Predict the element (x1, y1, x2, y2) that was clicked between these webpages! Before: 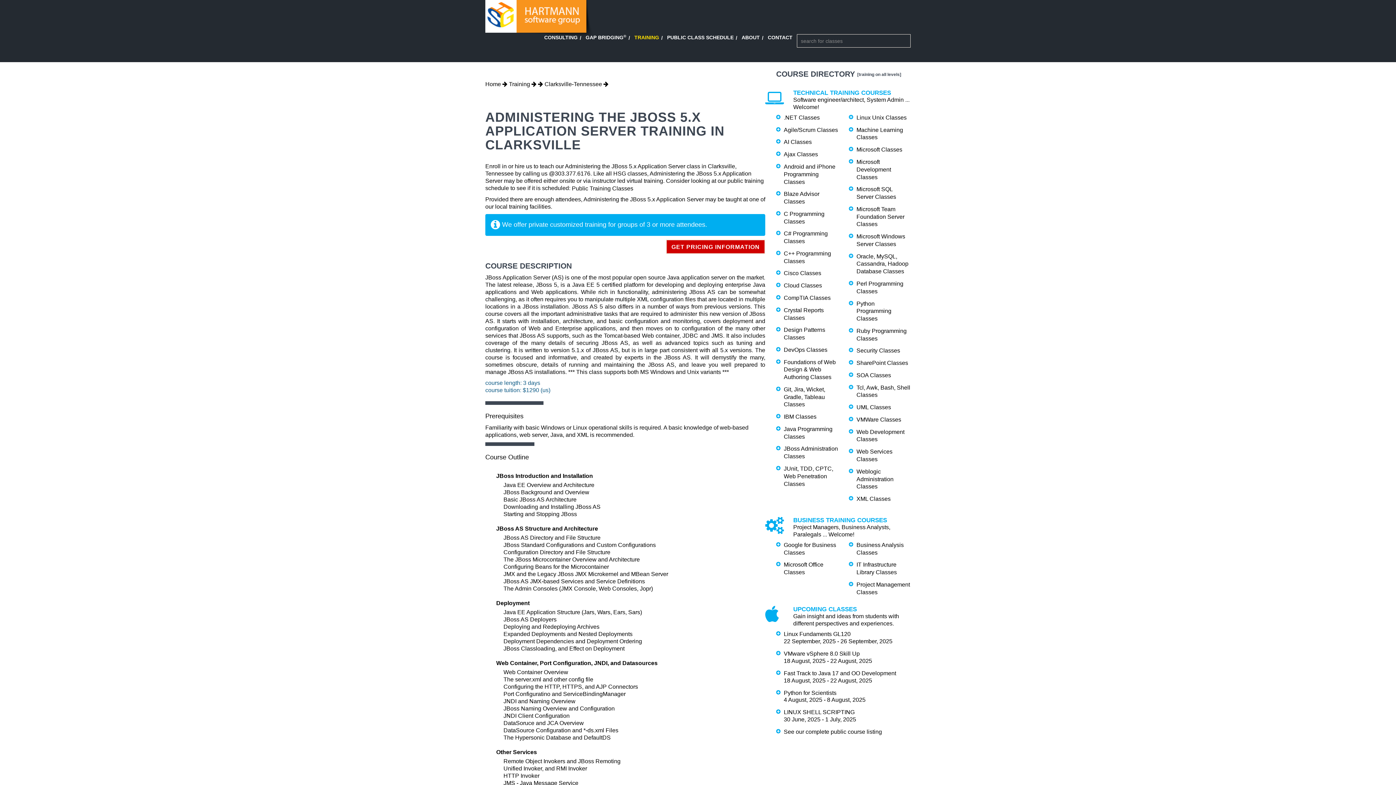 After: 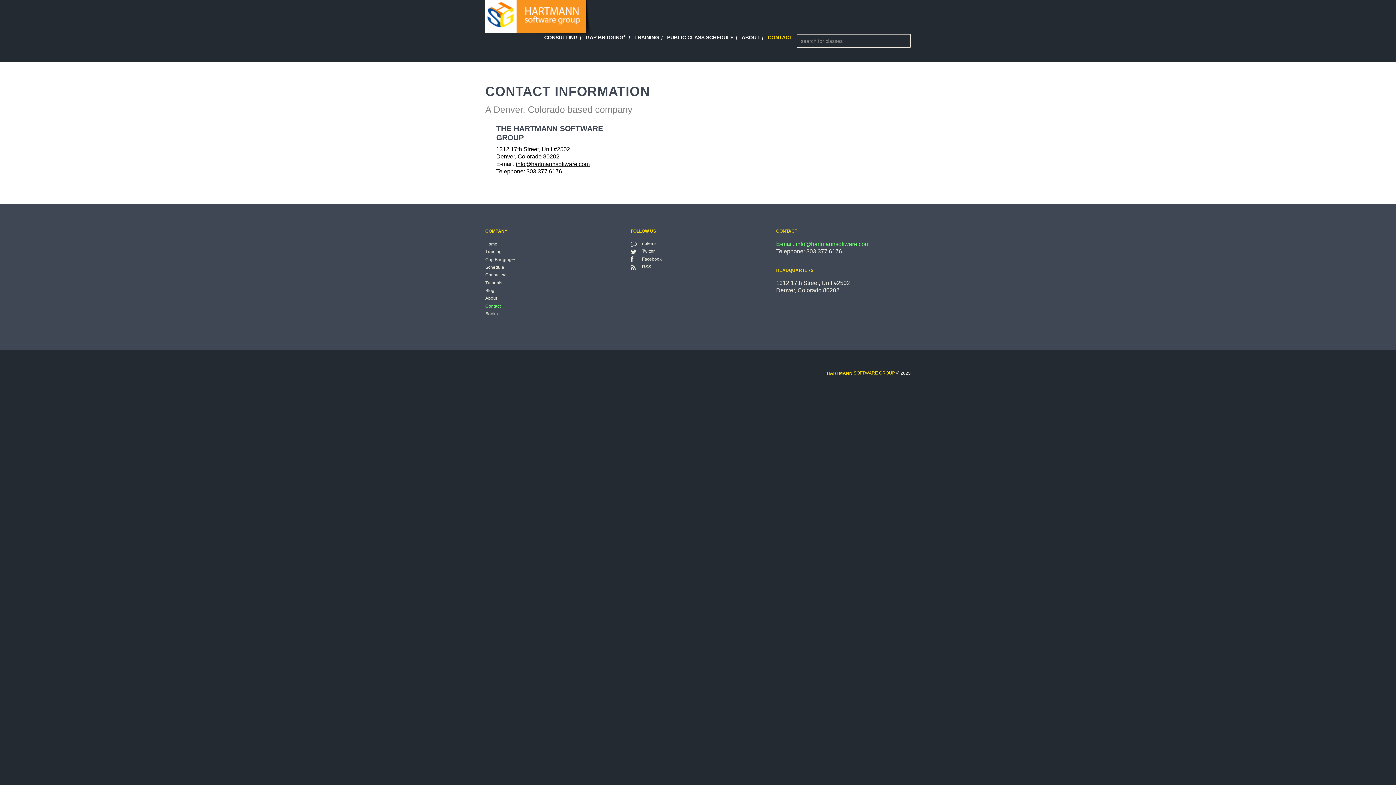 Action: label: CONTACT bbox: (768, 34, 792, 40)